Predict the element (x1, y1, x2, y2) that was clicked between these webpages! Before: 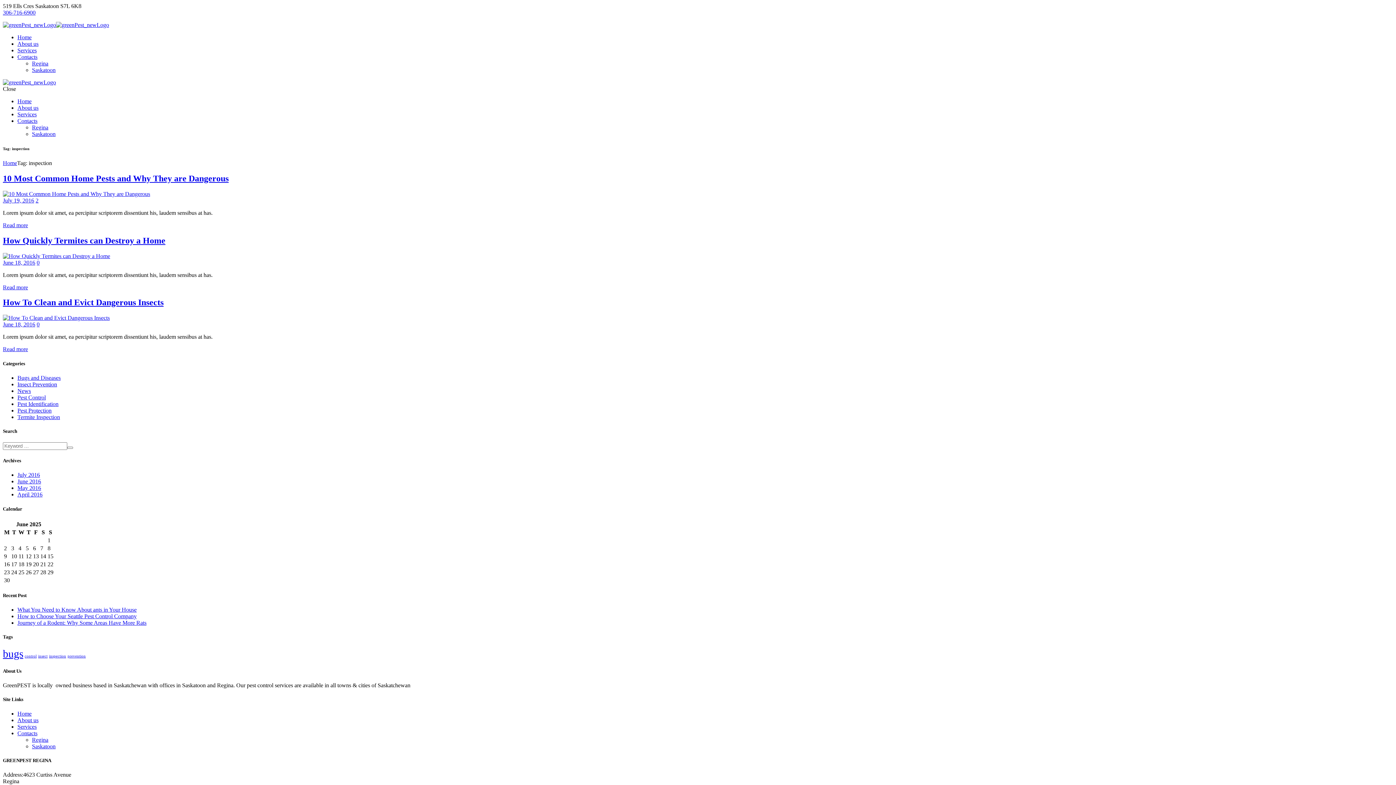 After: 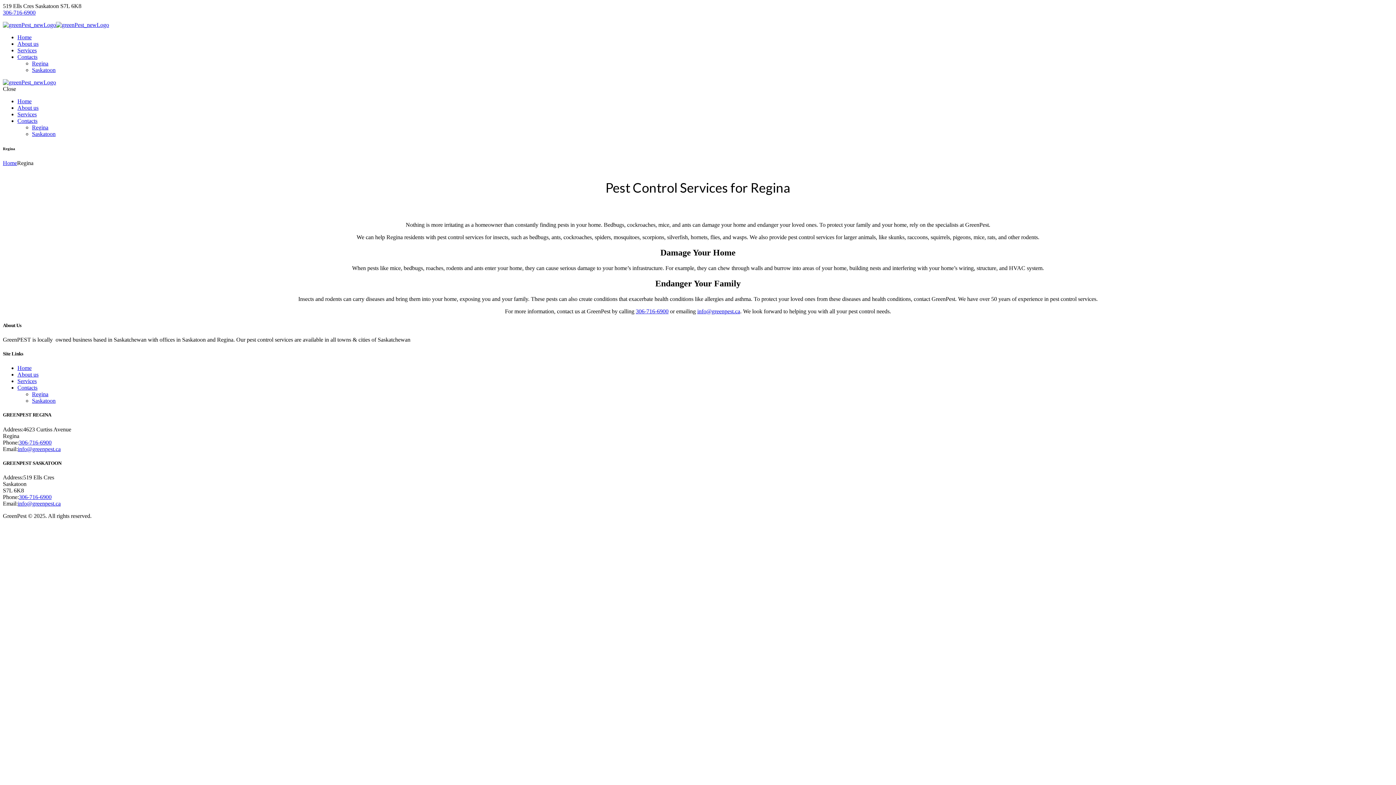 Action: label: Regina bbox: (32, 60, 48, 66)